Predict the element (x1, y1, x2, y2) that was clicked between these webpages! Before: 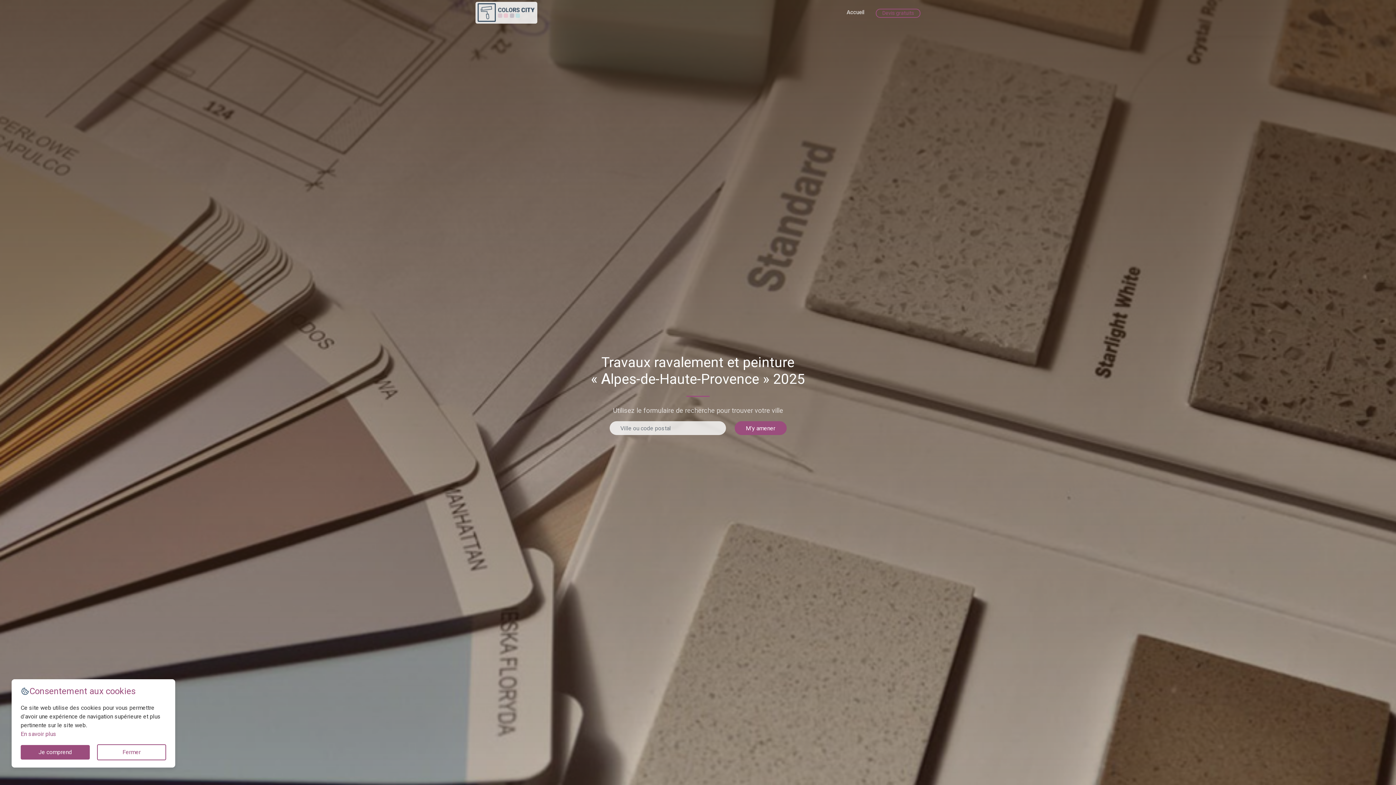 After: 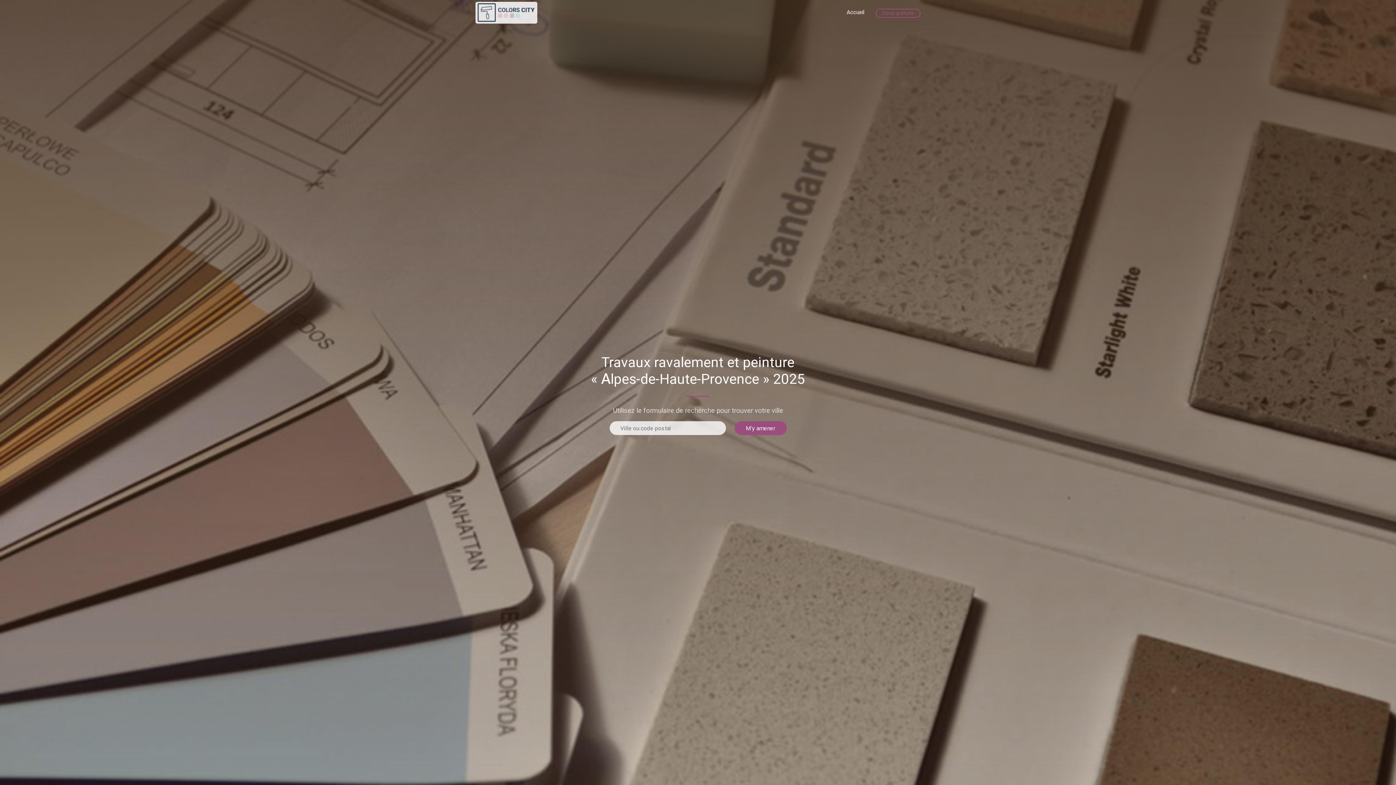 Action: label: Je comprend bbox: (20, 745, 89, 760)